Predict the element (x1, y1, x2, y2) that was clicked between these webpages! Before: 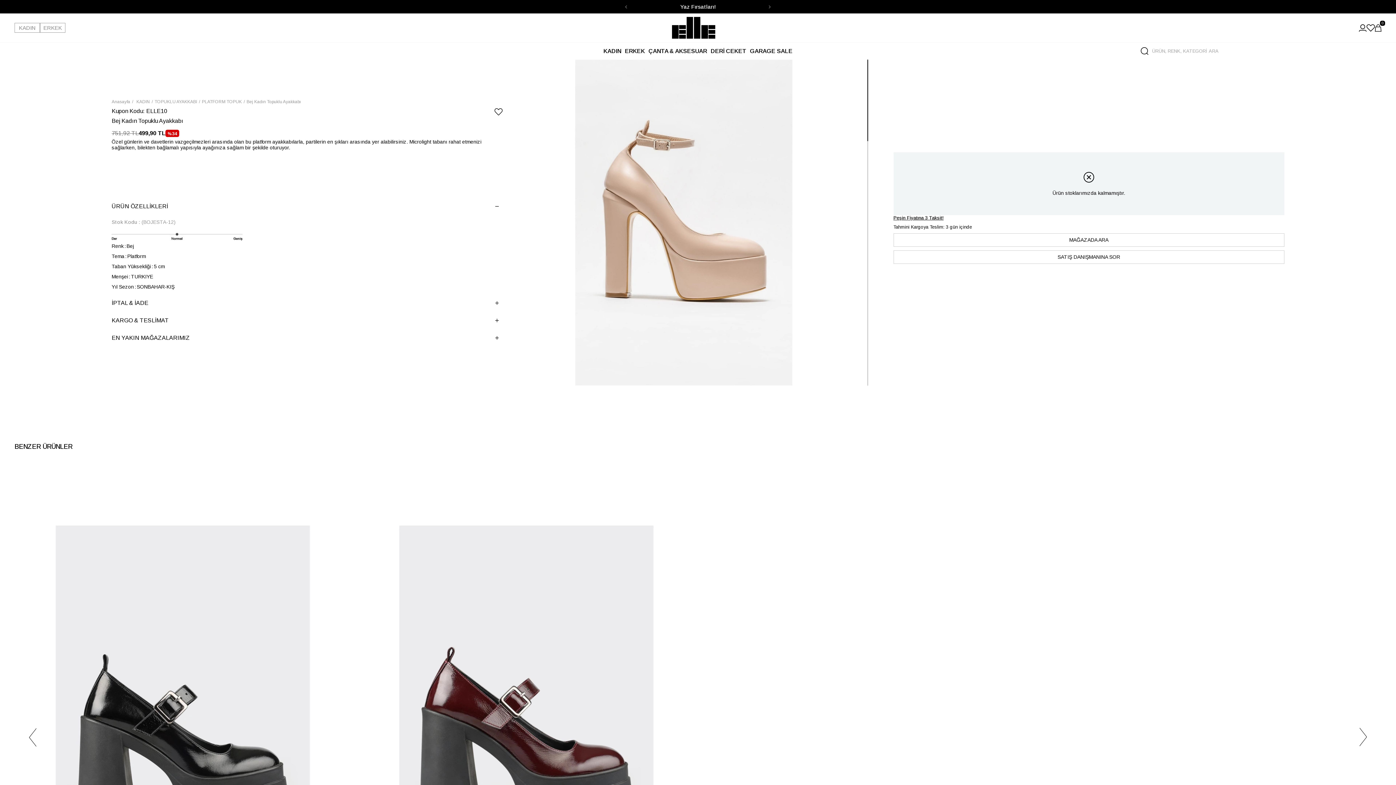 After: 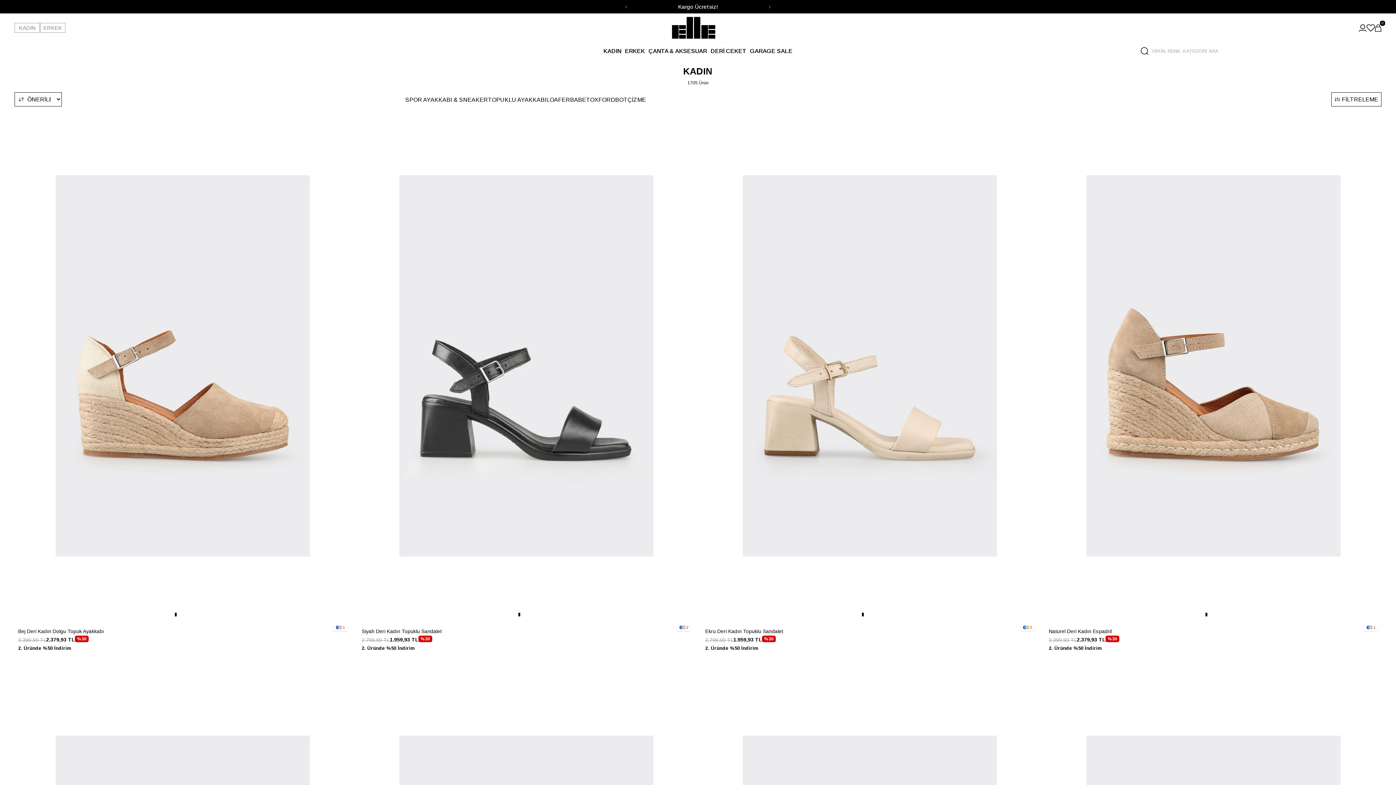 Action: label: KADIN bbox: (136, 99, 149, 104)